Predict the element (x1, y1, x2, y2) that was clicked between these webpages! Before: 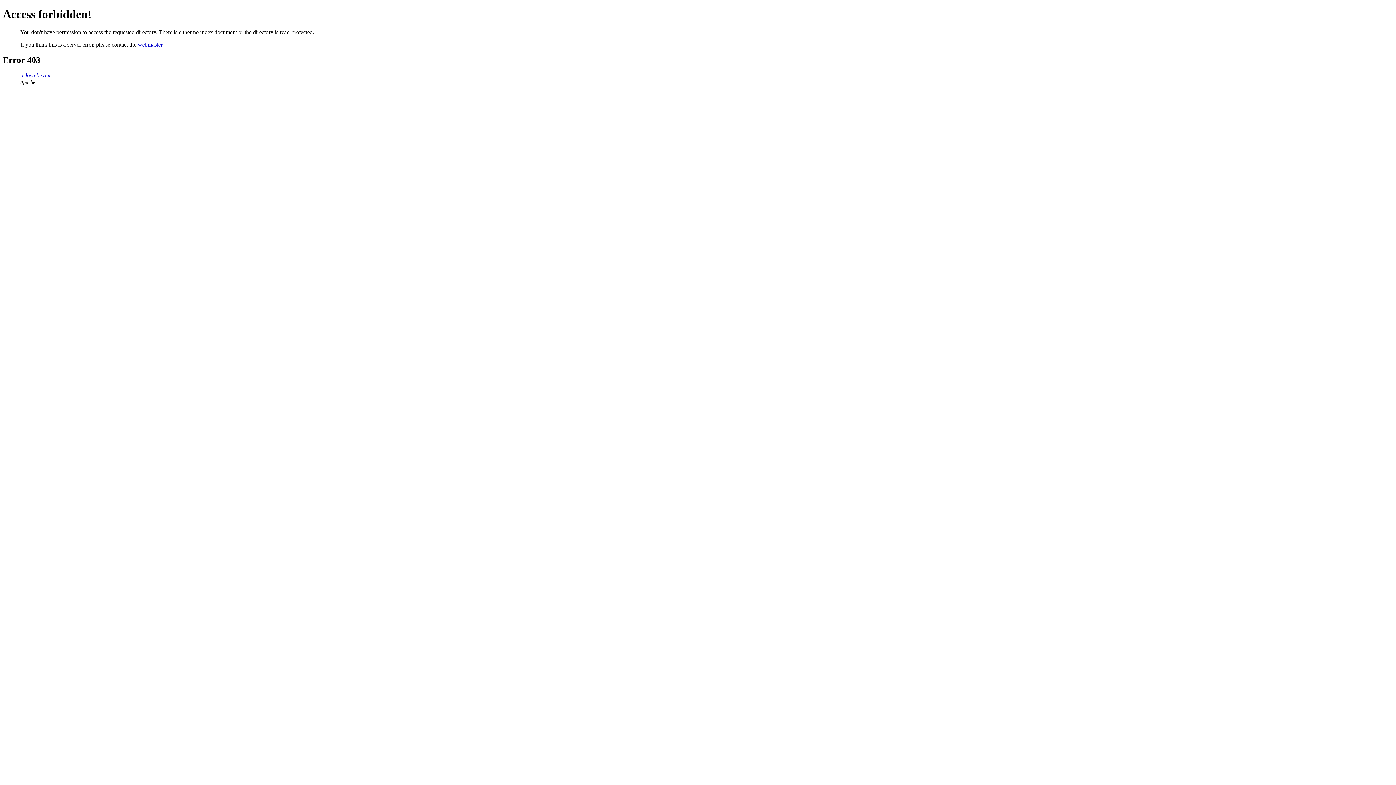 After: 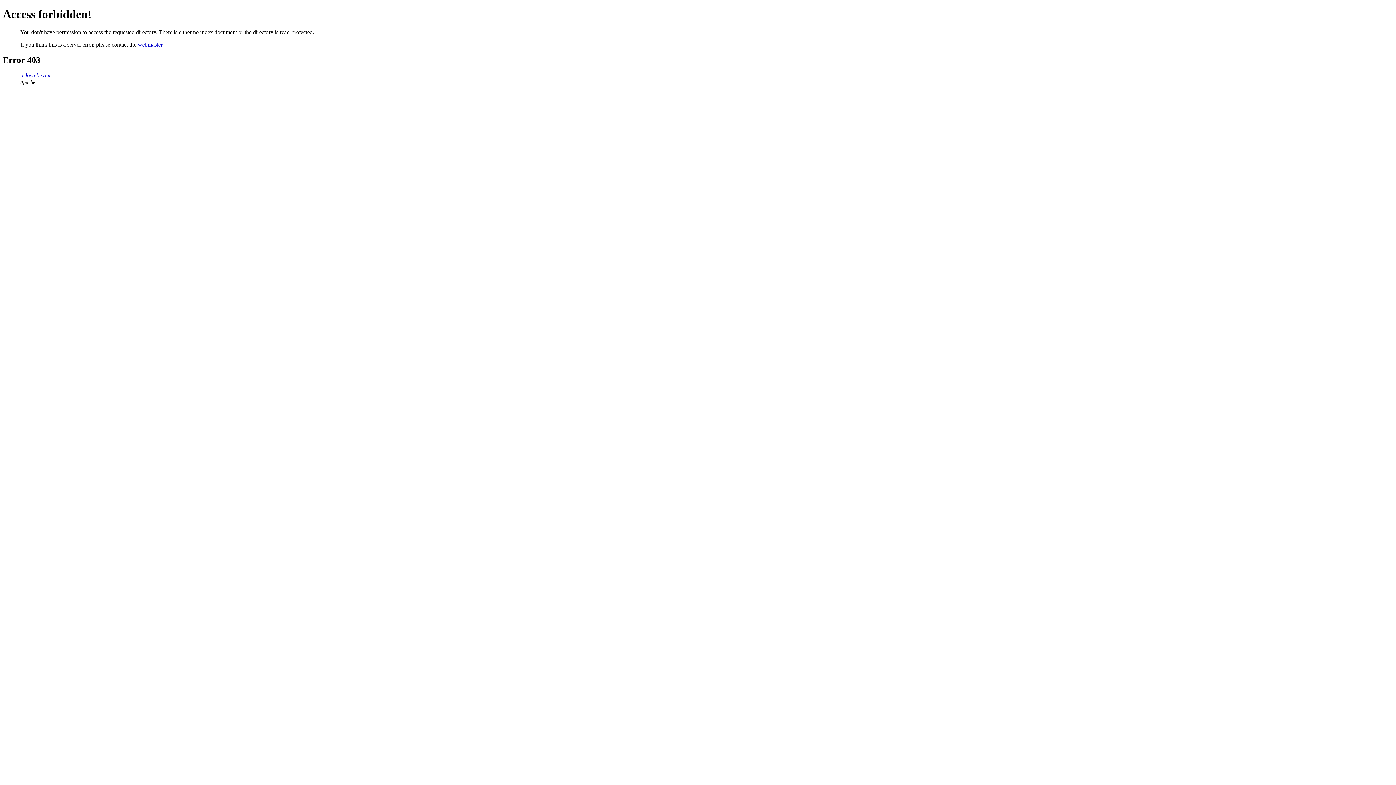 Action: label: urloweb.com bbox: (20, 72, 50, 78)